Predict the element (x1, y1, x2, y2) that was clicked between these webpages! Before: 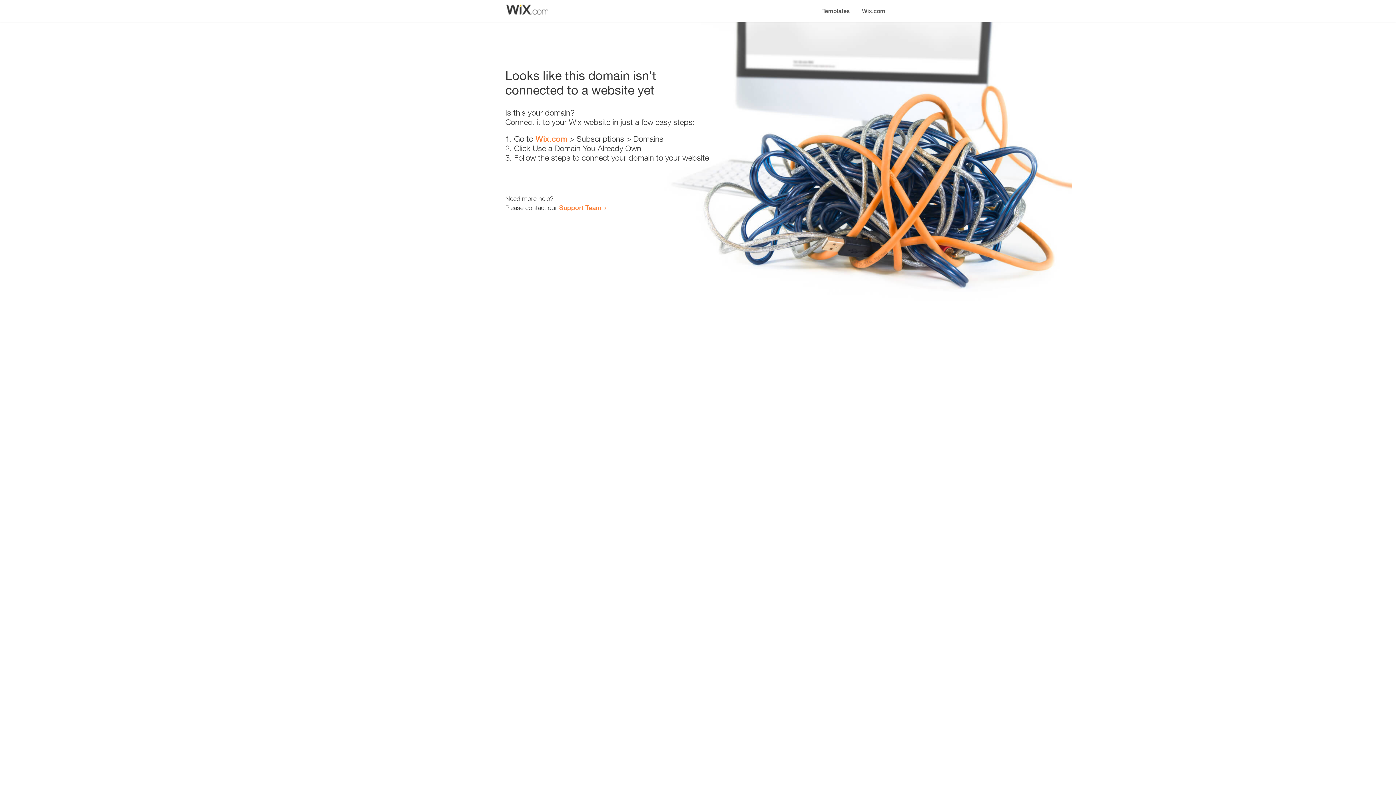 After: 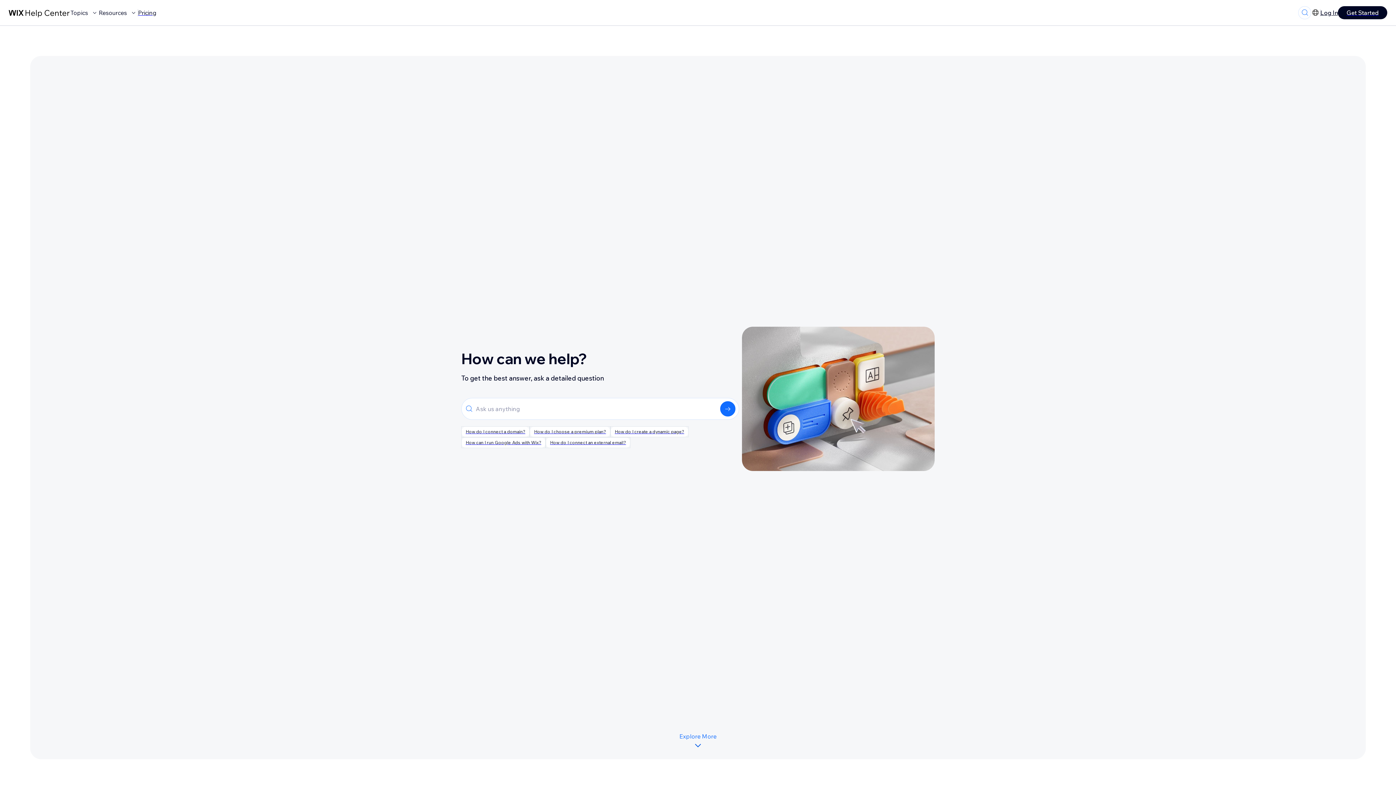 Action: label: Support Team bbox: (559, 203, 601, 211)